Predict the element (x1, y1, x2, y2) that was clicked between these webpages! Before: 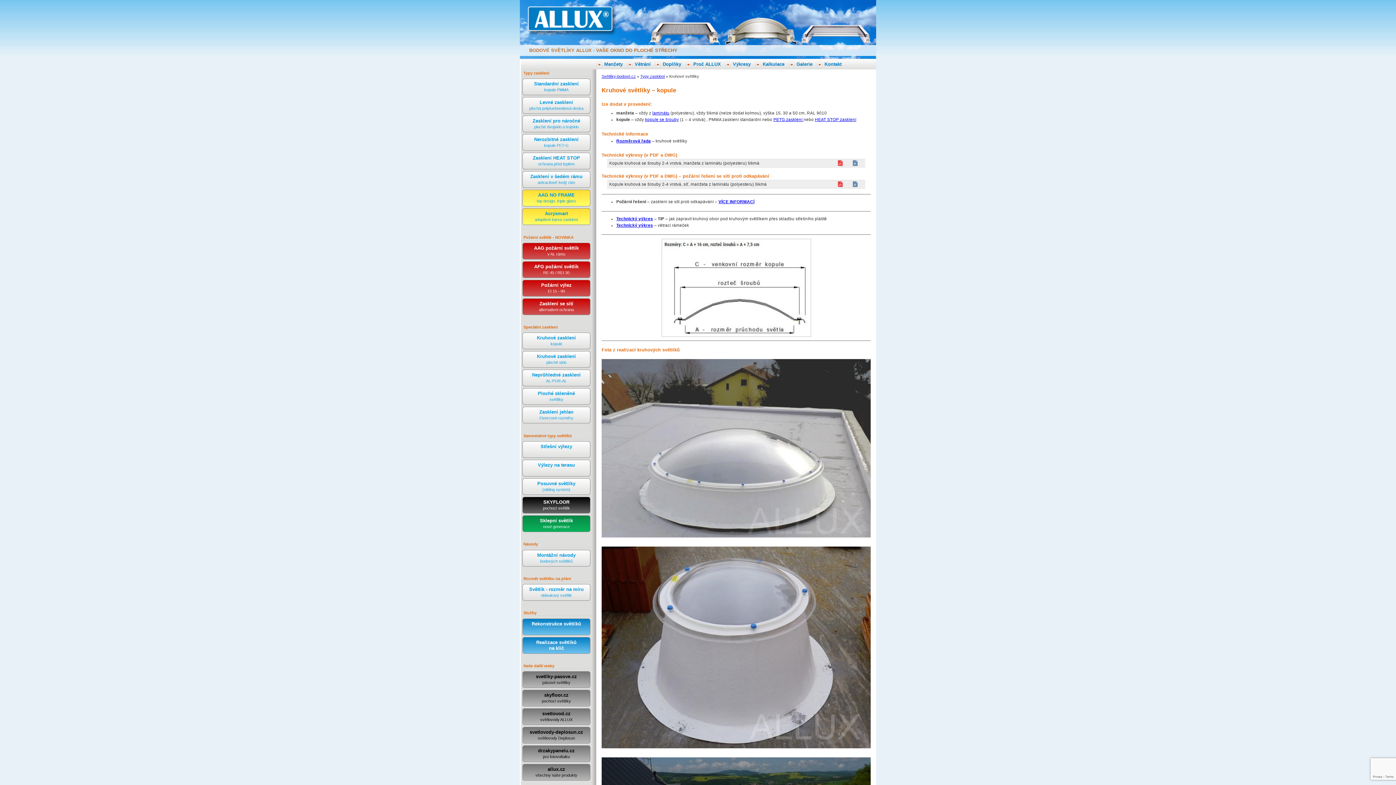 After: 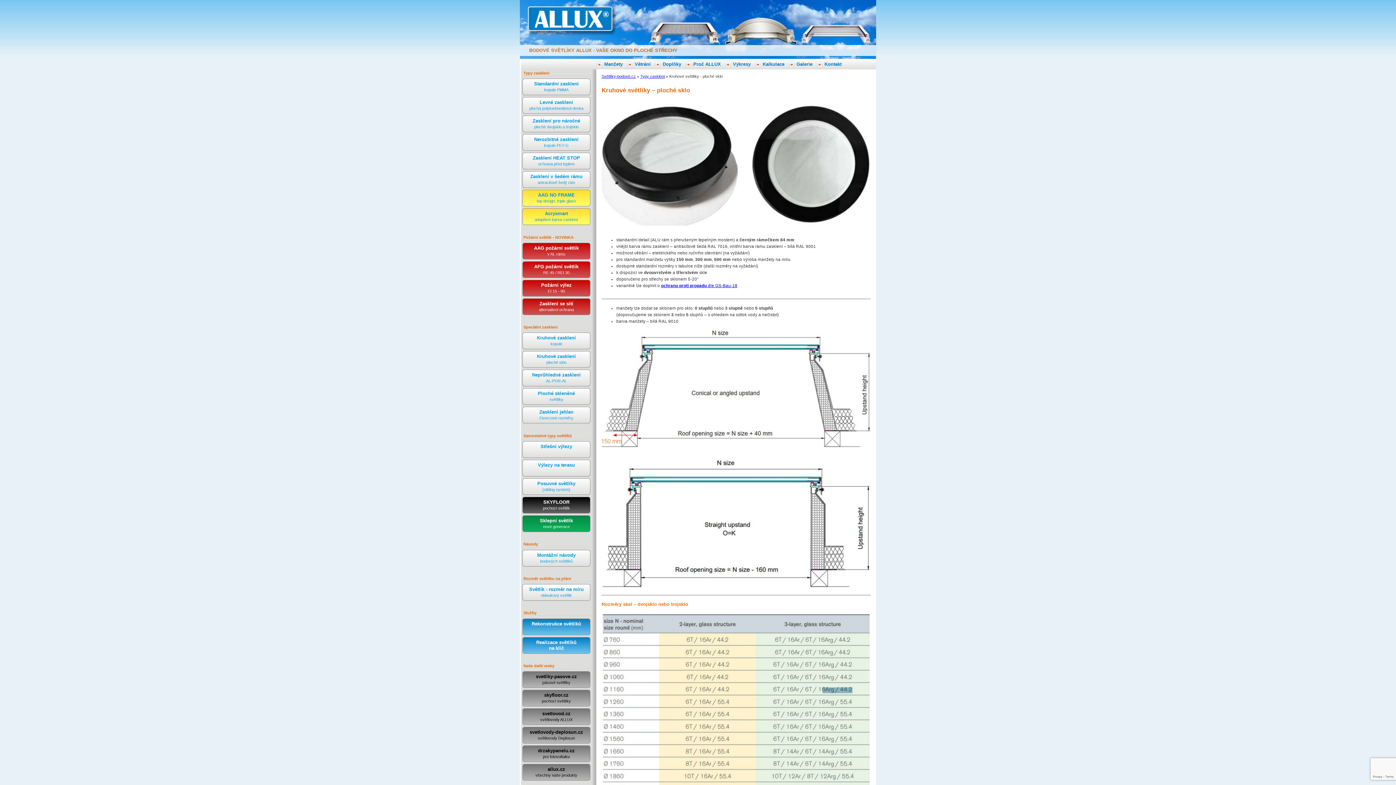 Action: bbox: (522, 351, 590, 368) label: Kruhové zasklení
ploché sklo